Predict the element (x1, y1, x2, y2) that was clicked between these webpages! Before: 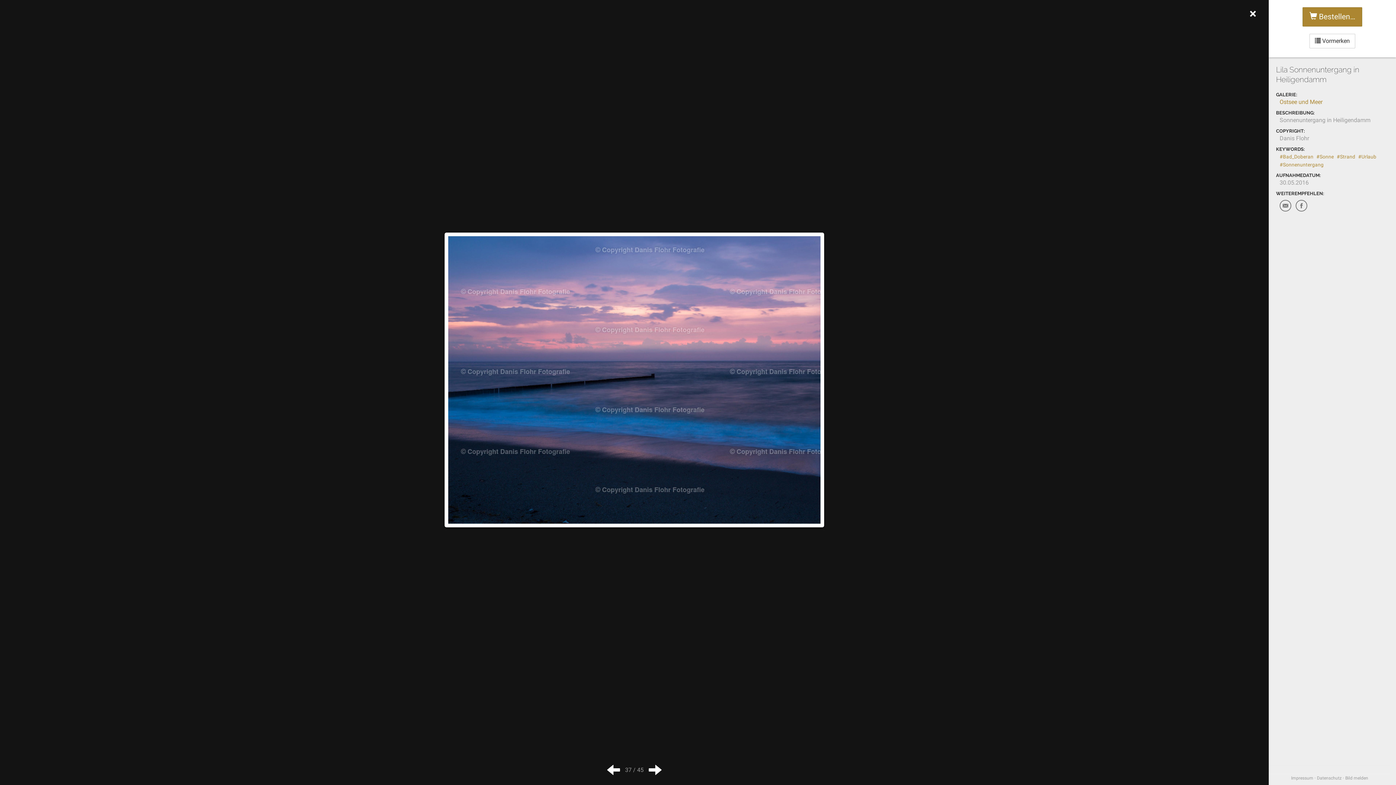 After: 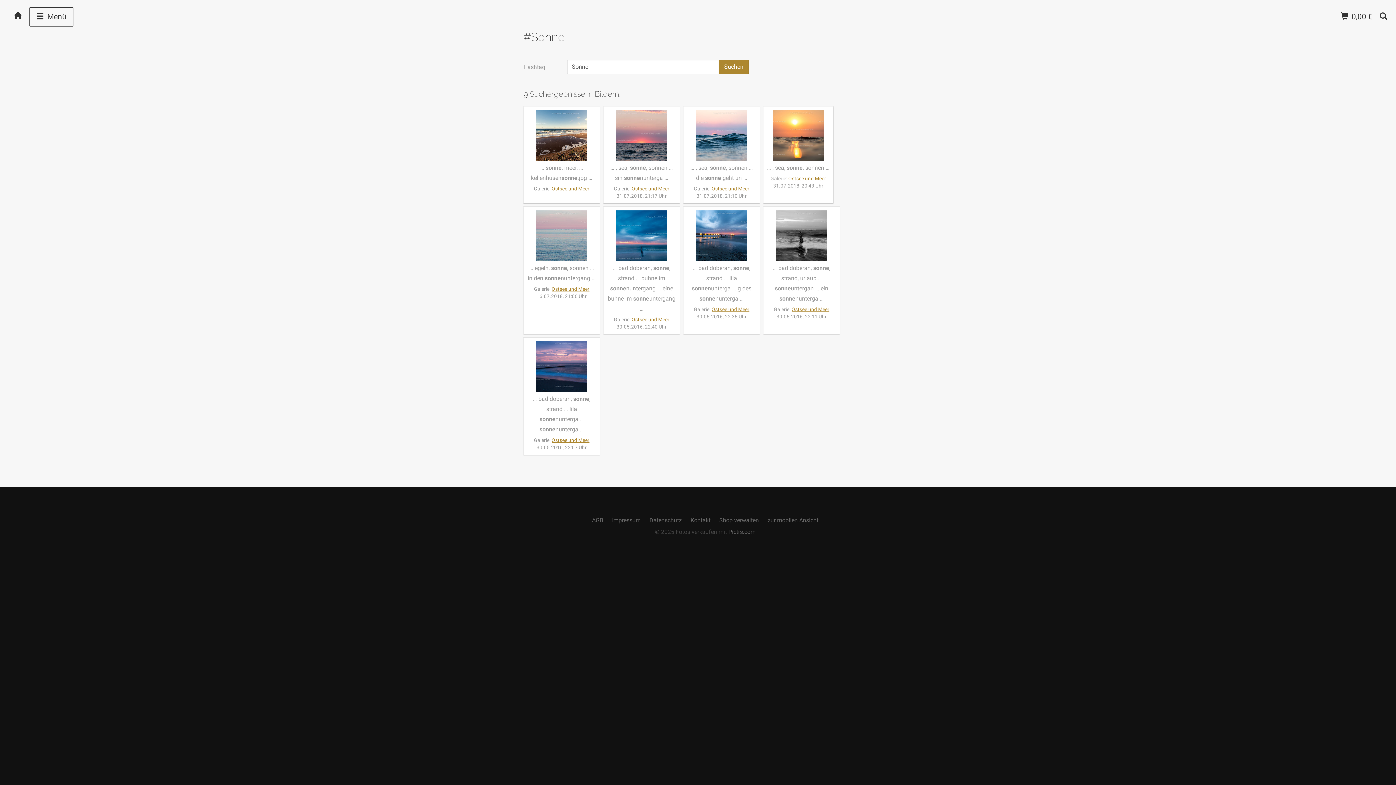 Action: bbox: (1316, 153, 1334, 159) label: #Sonne